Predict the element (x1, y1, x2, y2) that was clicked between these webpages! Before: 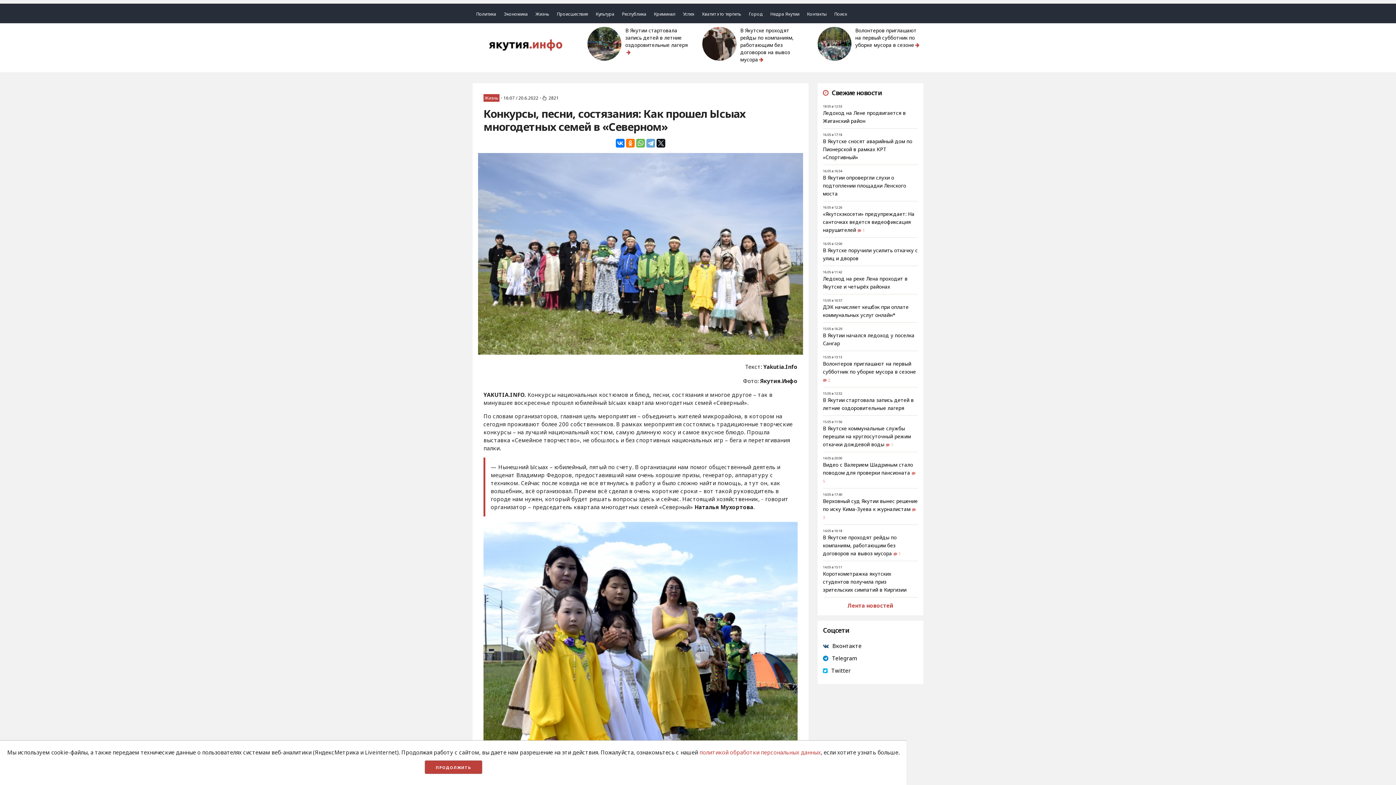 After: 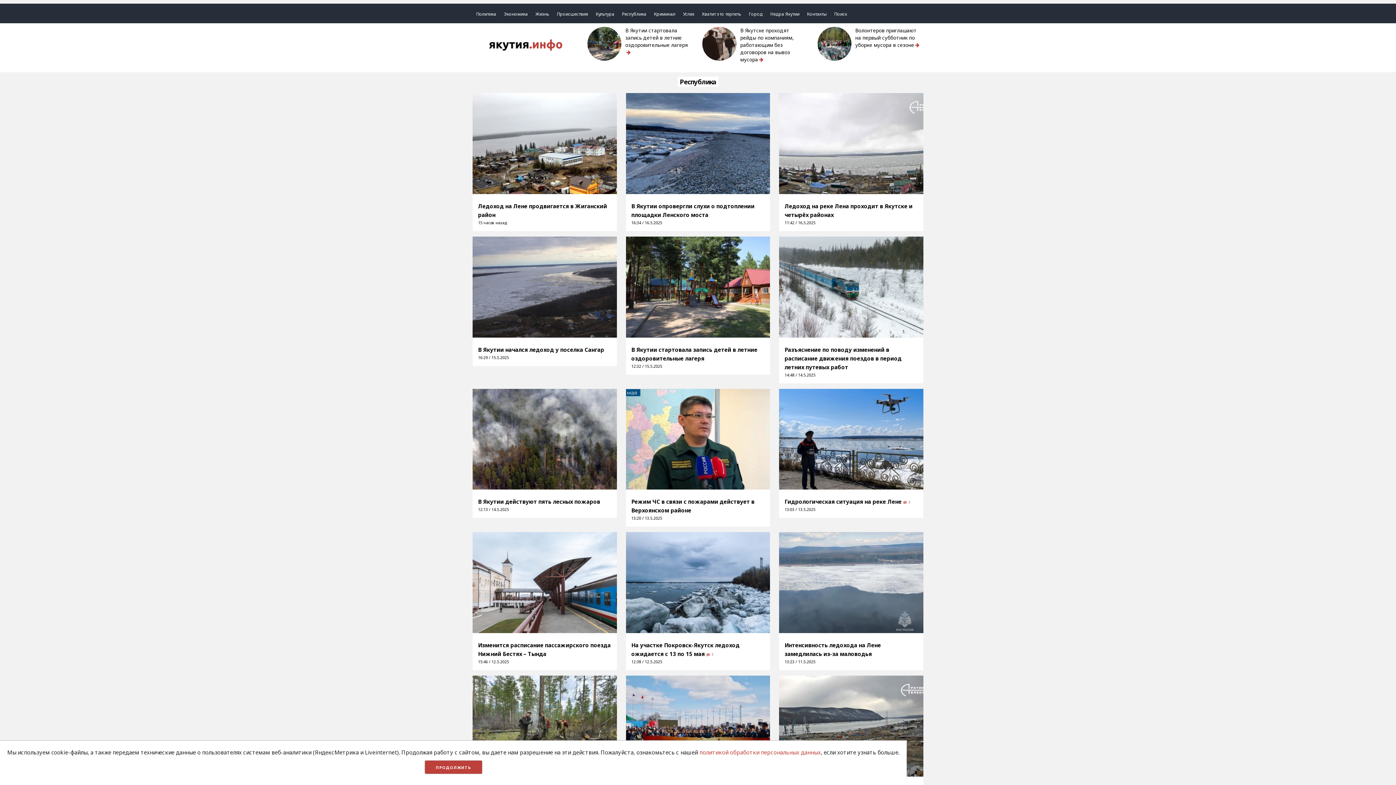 Action: label: Республика bbox: (618, 10, 650, 17)